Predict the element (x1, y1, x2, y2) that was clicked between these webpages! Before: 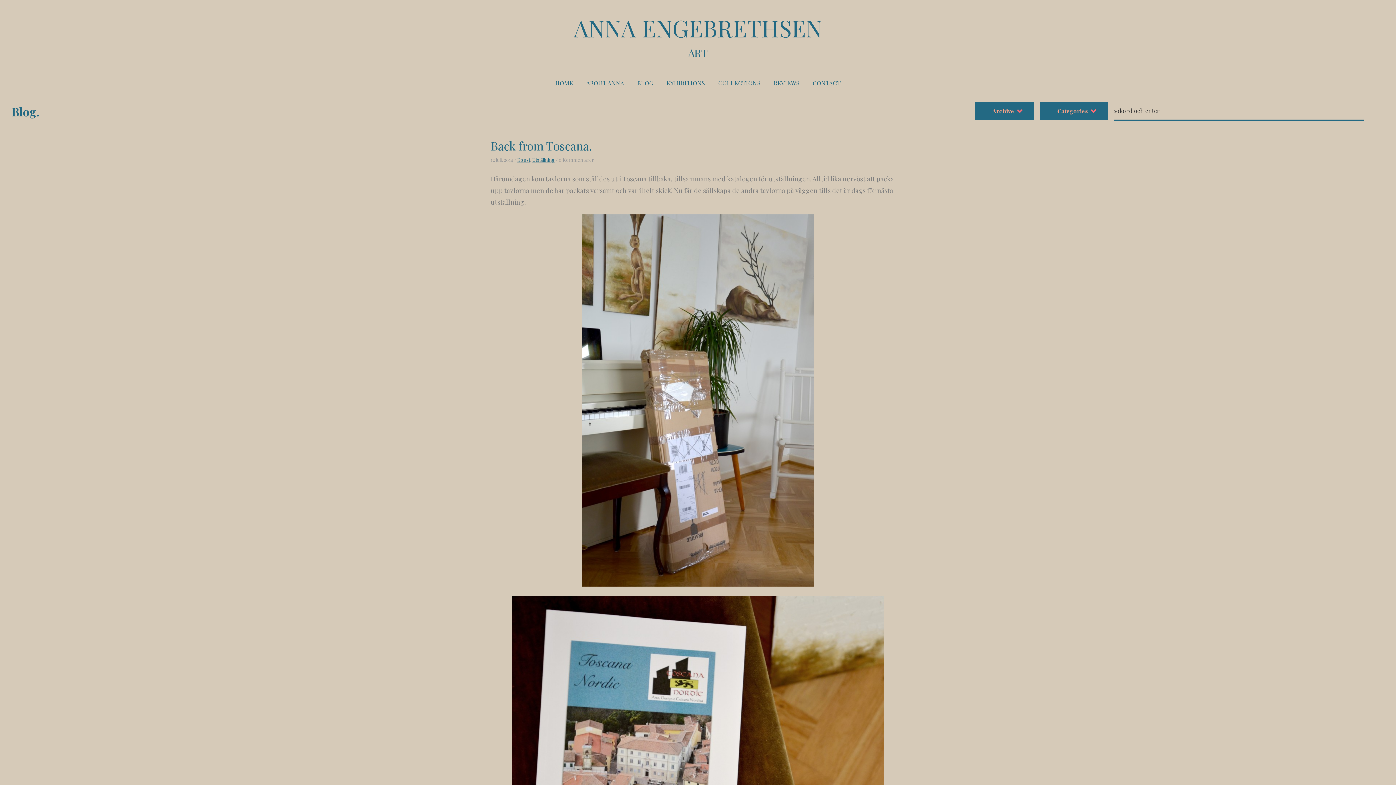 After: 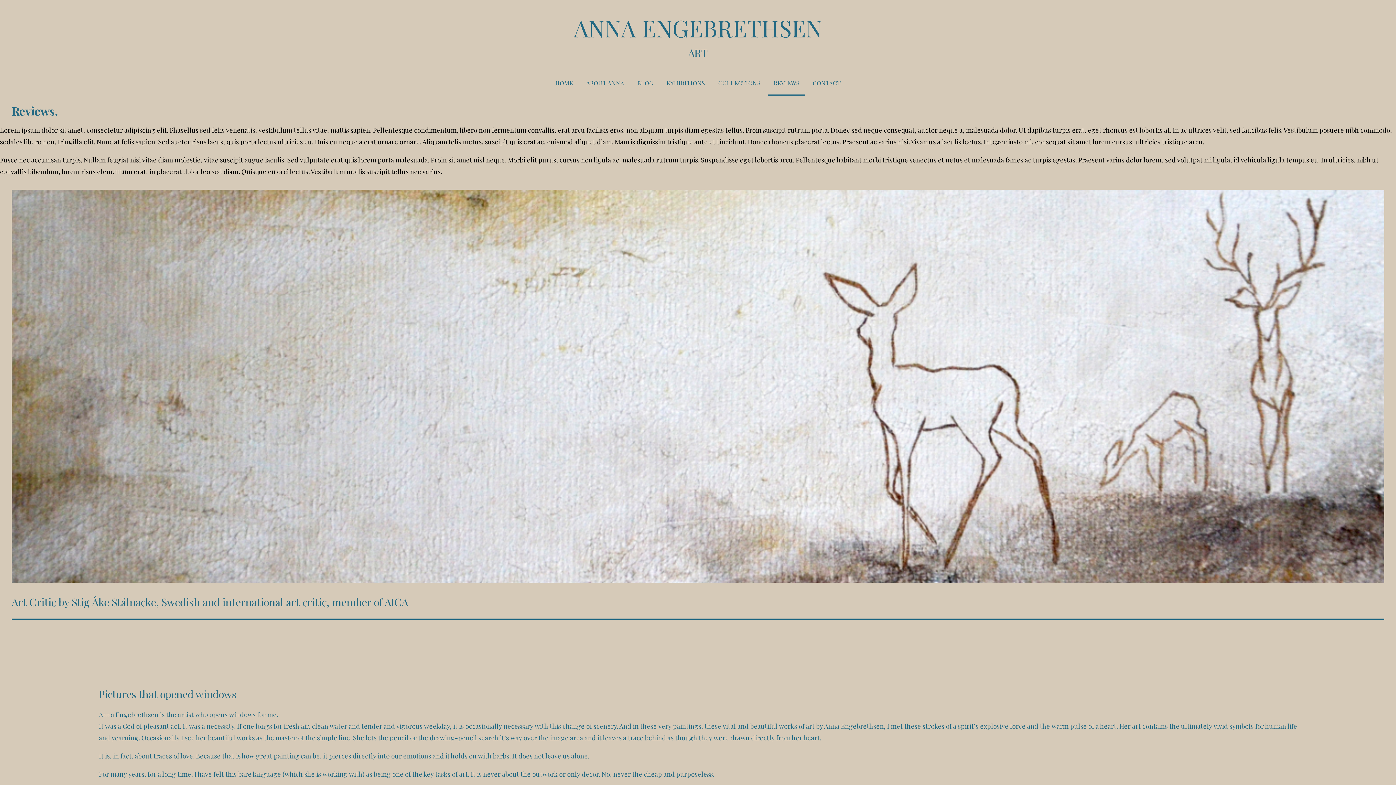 Action: bbox: (768, 70, 805, 94) label: REVIEWS